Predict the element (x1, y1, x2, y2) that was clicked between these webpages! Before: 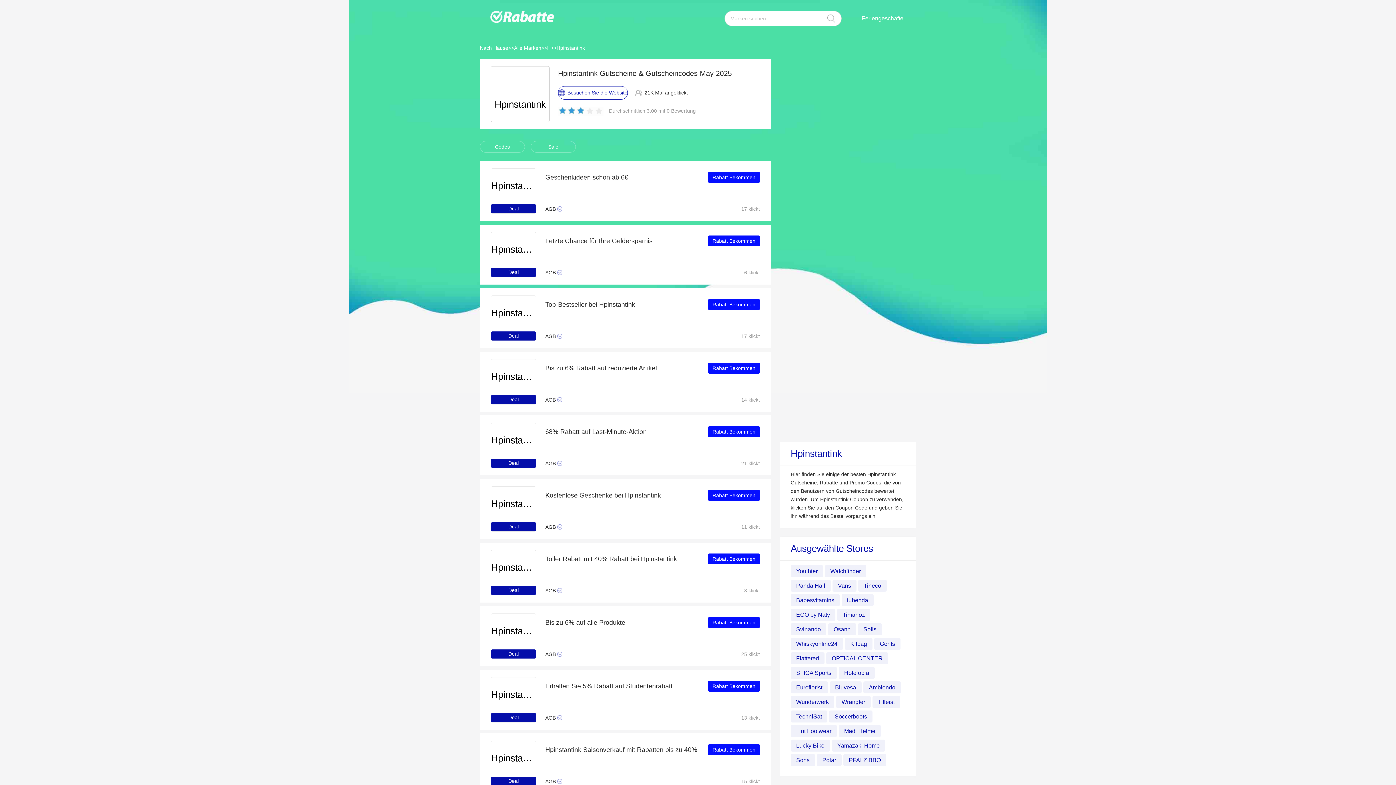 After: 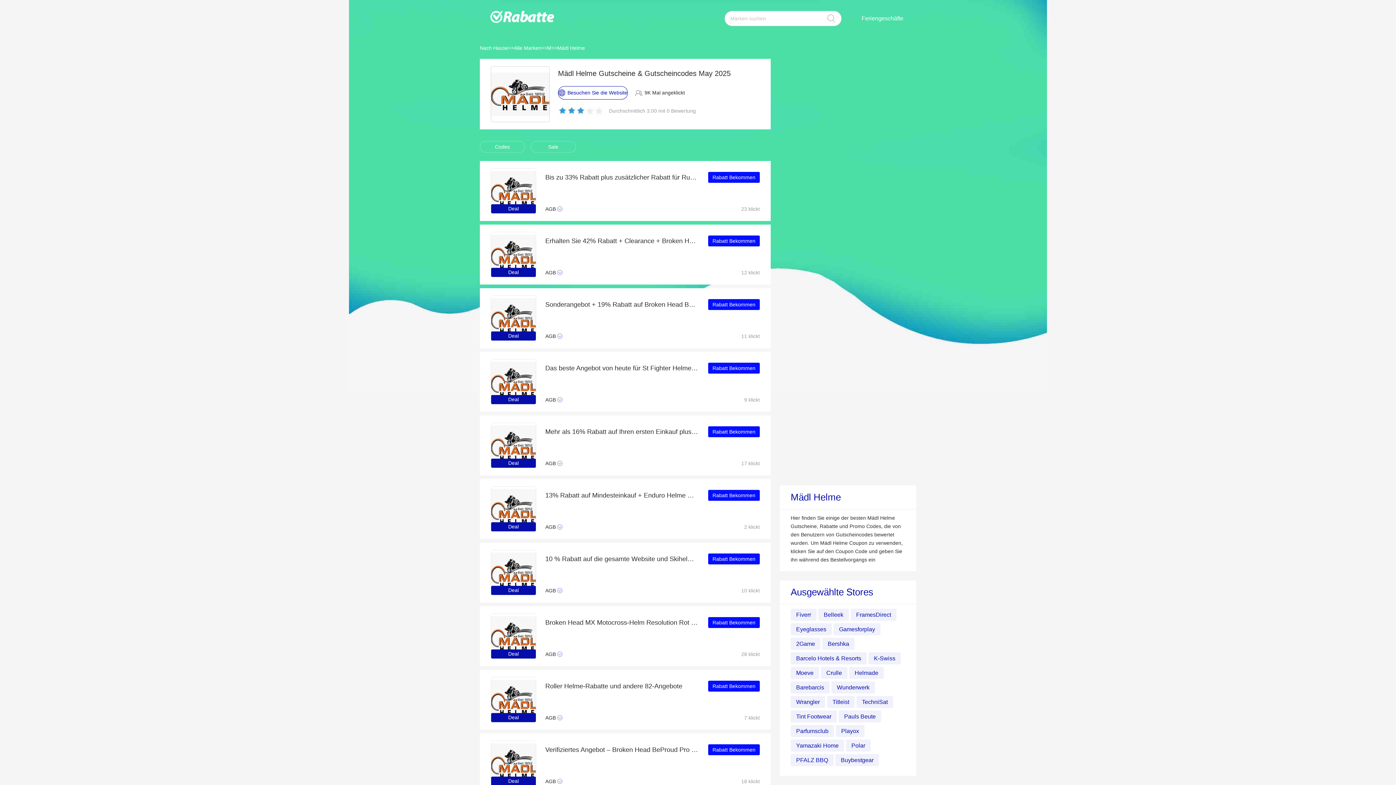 Action: label: Mädl Helme bbox: (838, 725, 881, 737)